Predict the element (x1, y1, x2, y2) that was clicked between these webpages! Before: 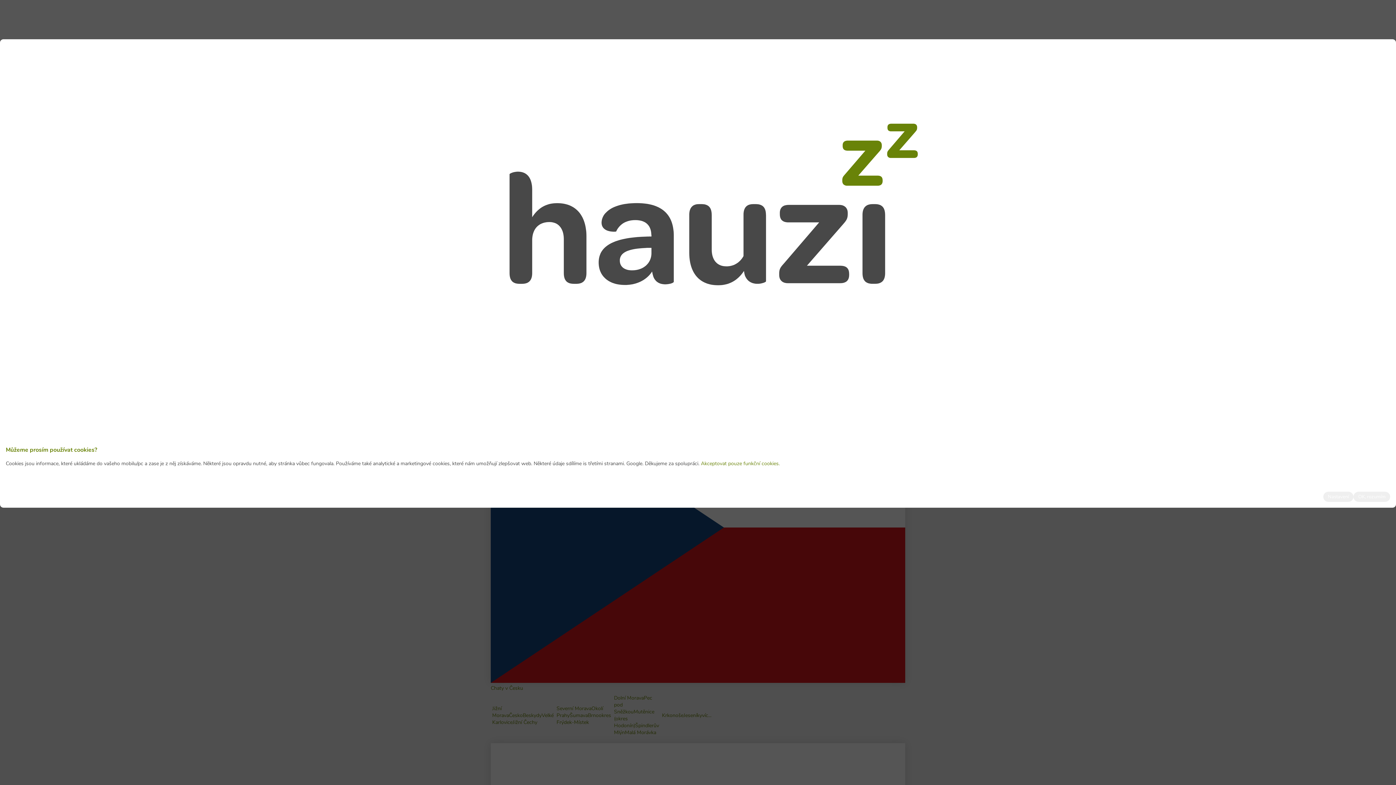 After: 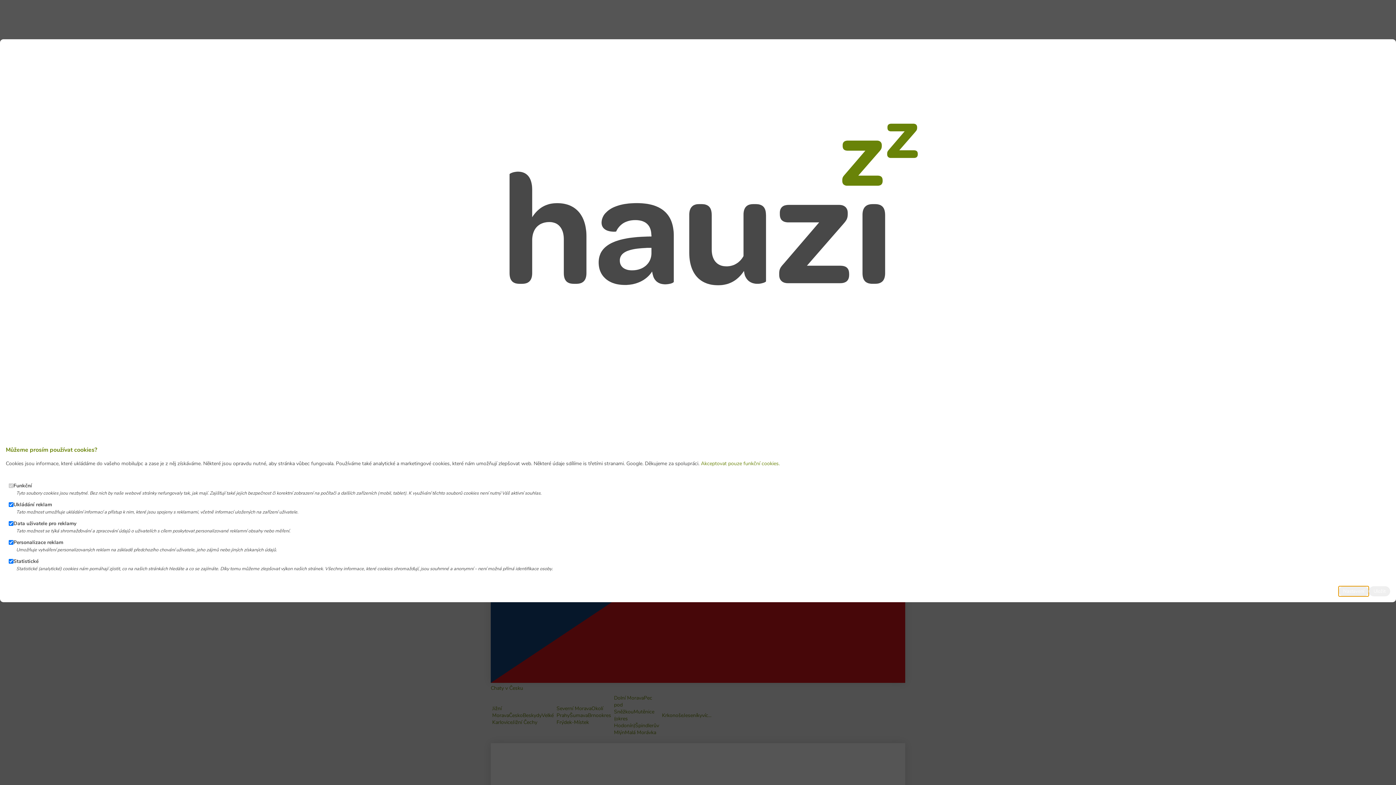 Action: bbox: (1323, 491, 1353, 502) label: Nastavení